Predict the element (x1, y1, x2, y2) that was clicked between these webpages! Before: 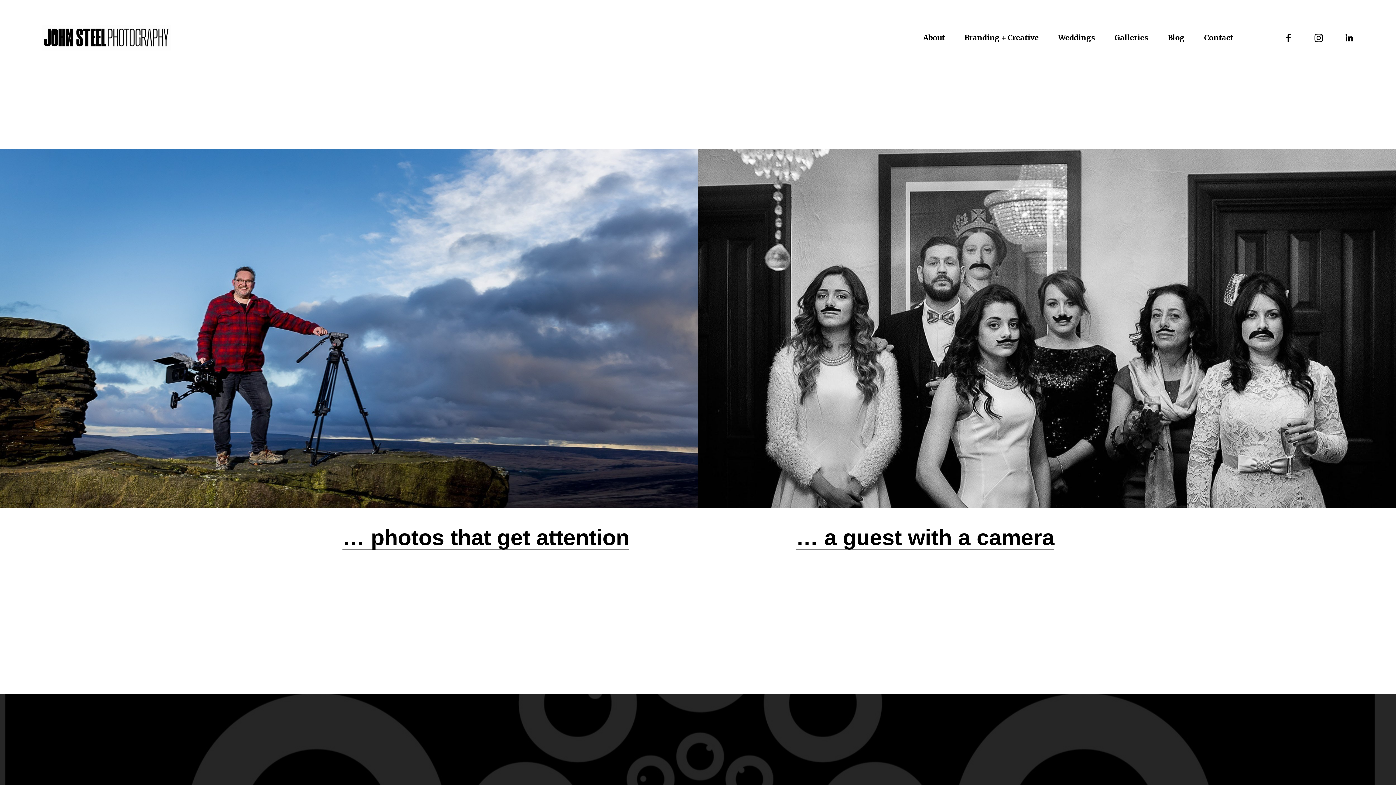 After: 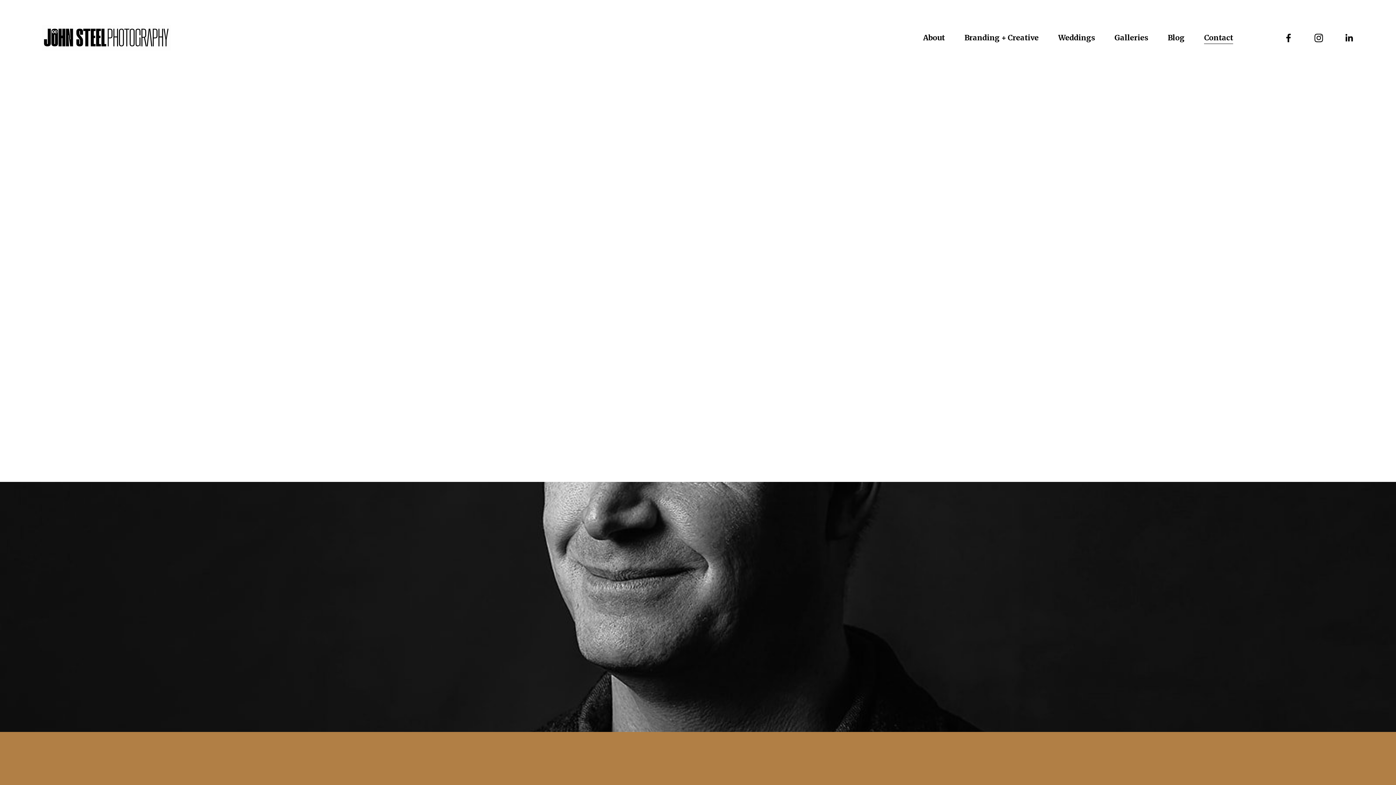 Action: bbox: (1204, 30, 1233, 44) label: Contact